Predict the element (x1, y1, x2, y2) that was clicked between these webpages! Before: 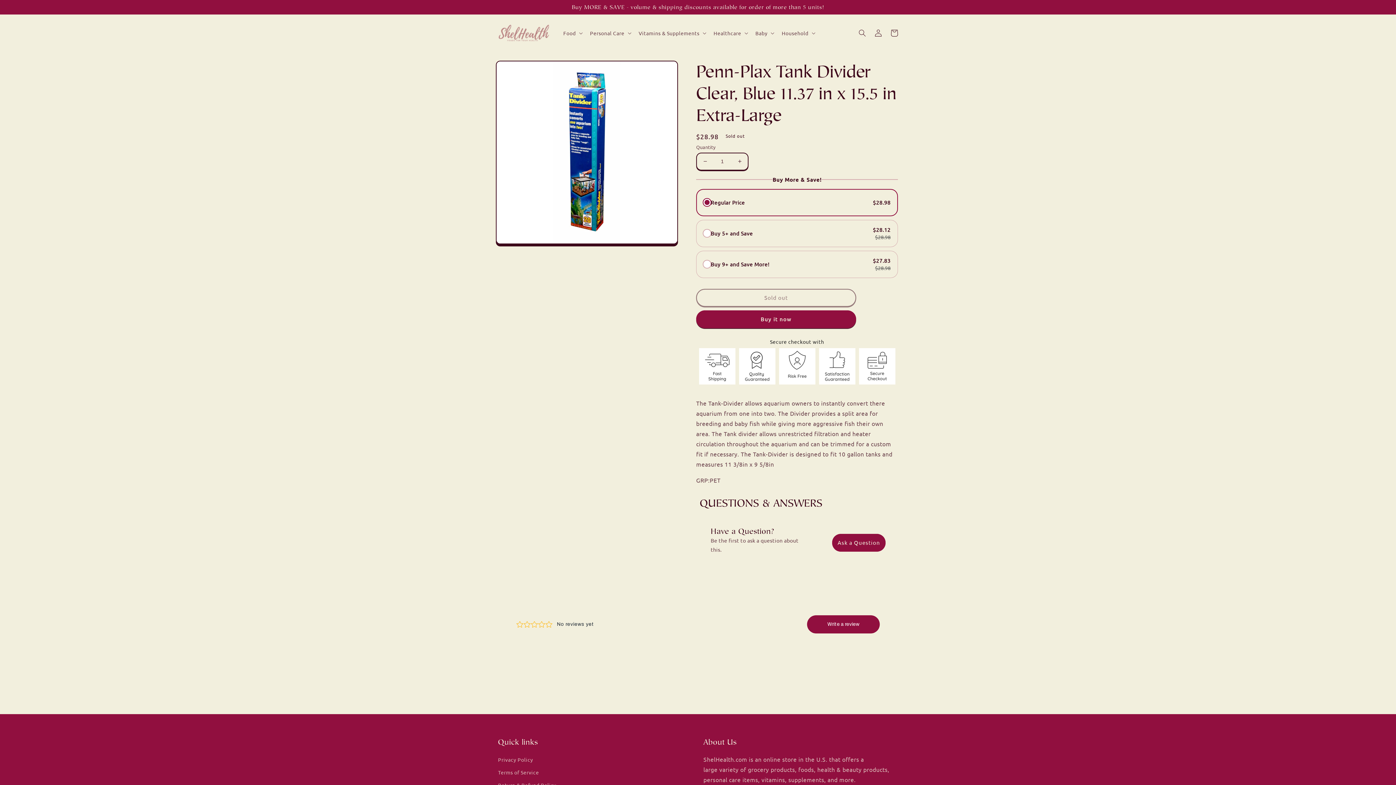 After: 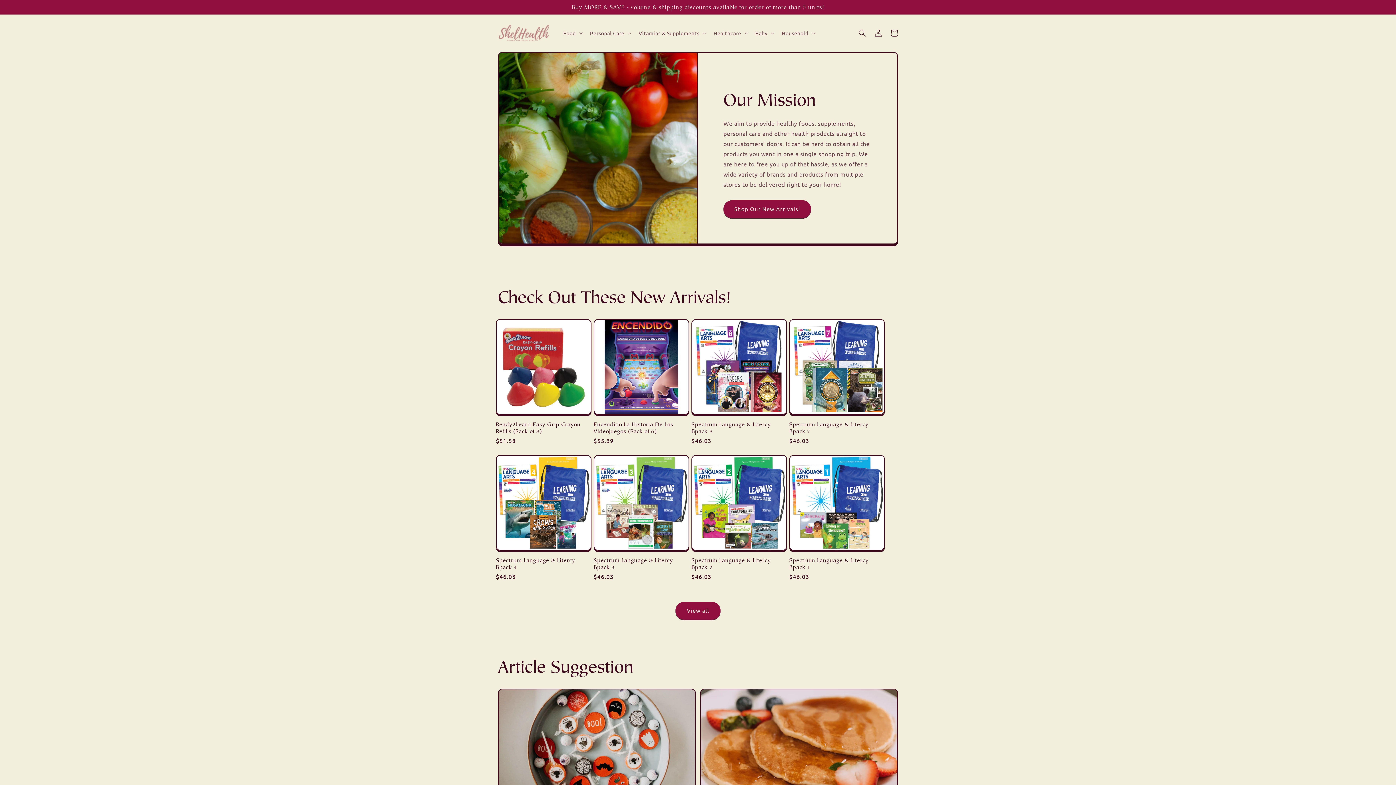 Action: bbox: (495, 21, 551, 44)